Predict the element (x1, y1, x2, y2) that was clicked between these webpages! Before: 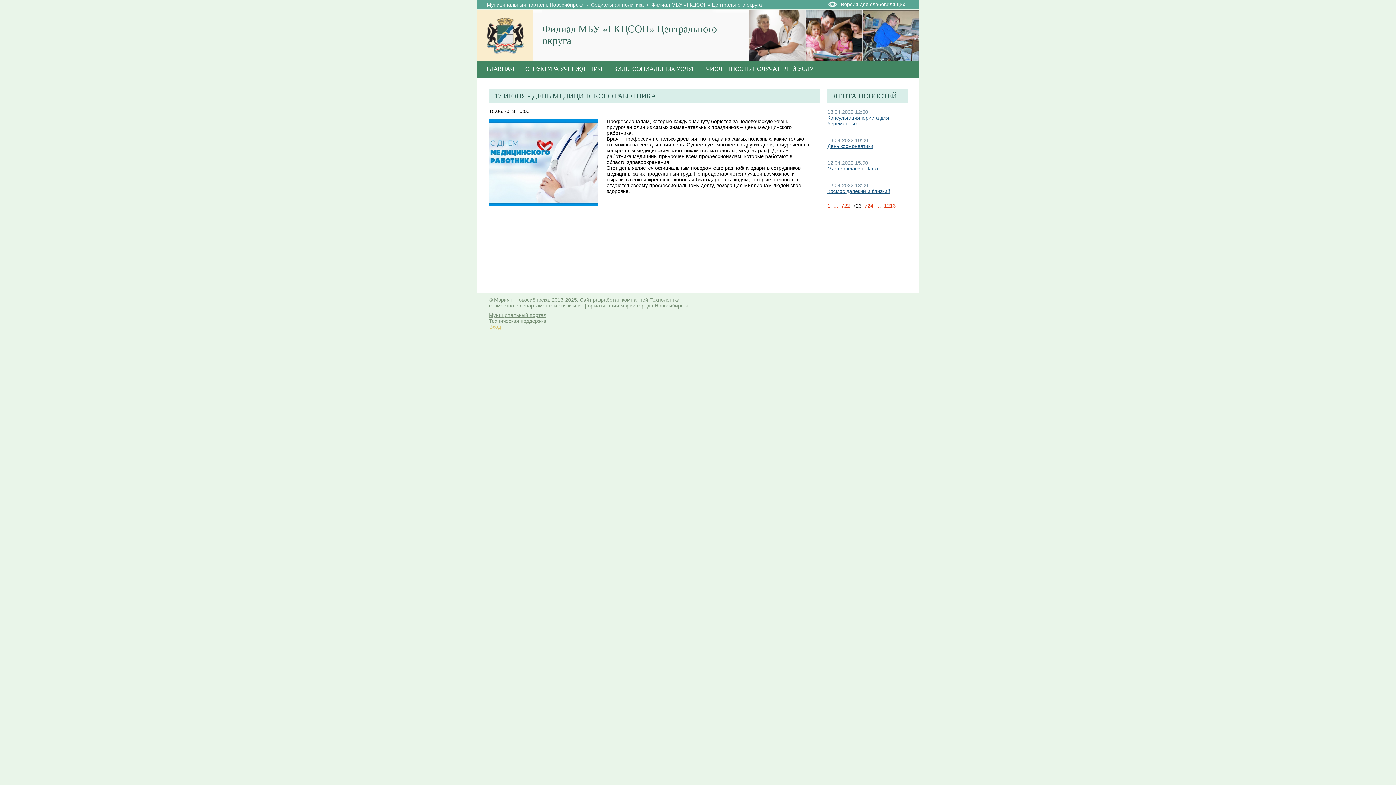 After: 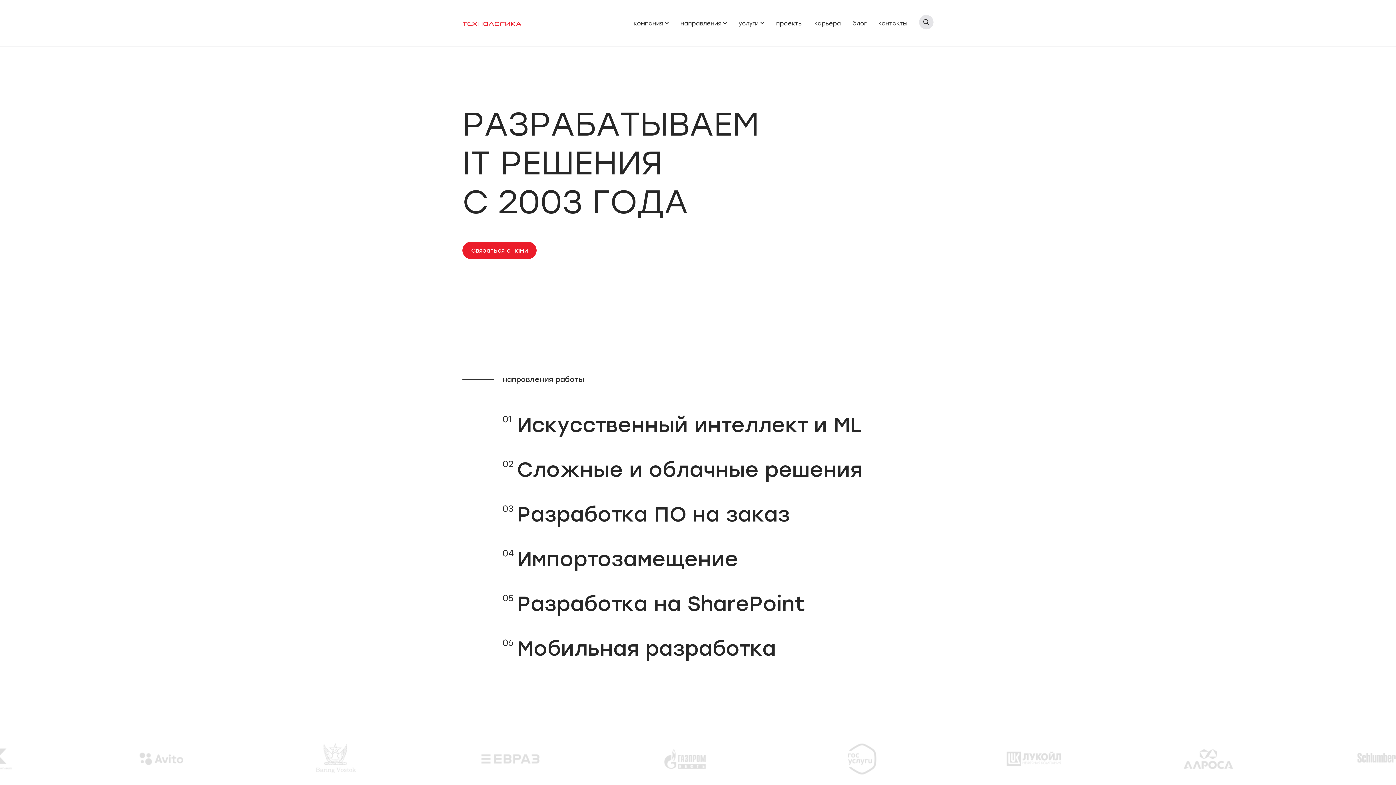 Action: bbox: (649, 297, 679, 302) label: Технологика